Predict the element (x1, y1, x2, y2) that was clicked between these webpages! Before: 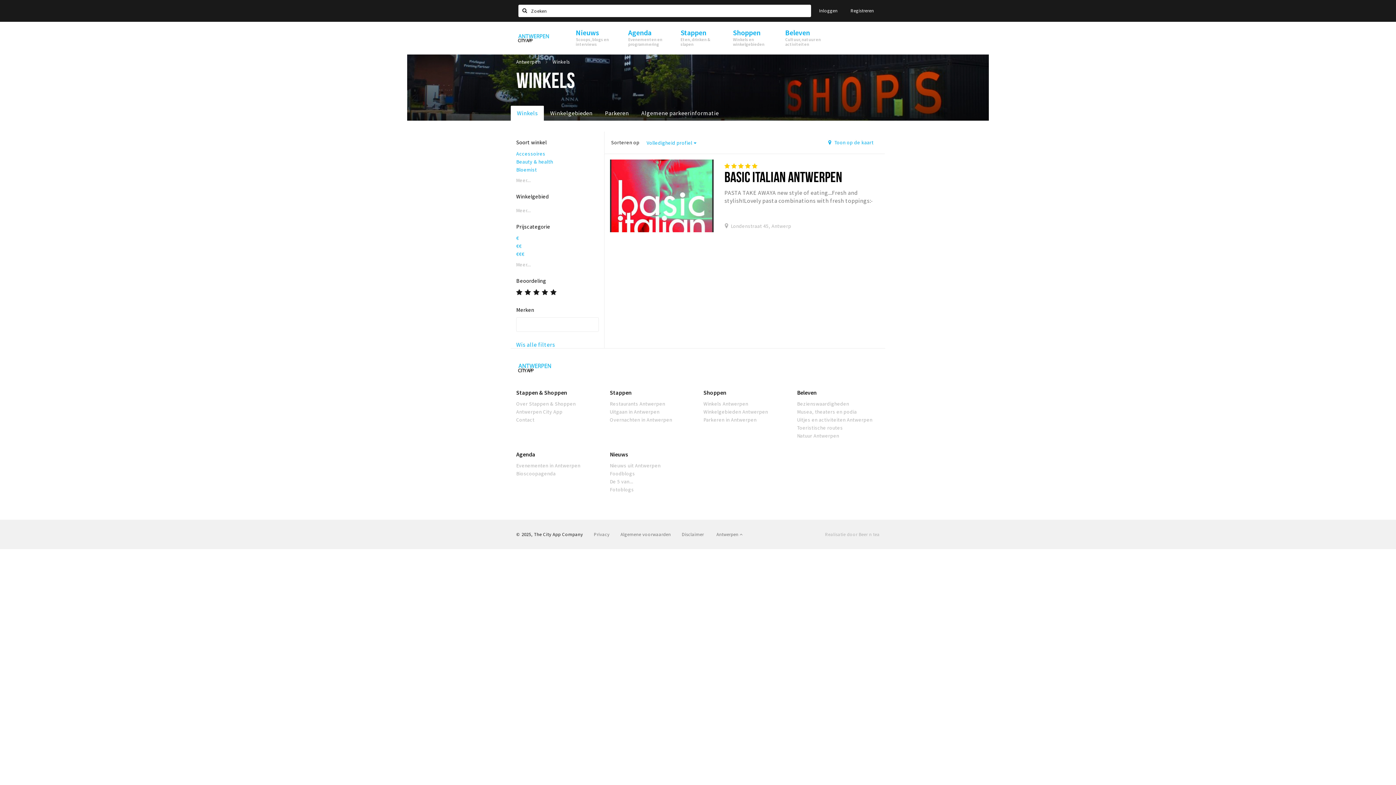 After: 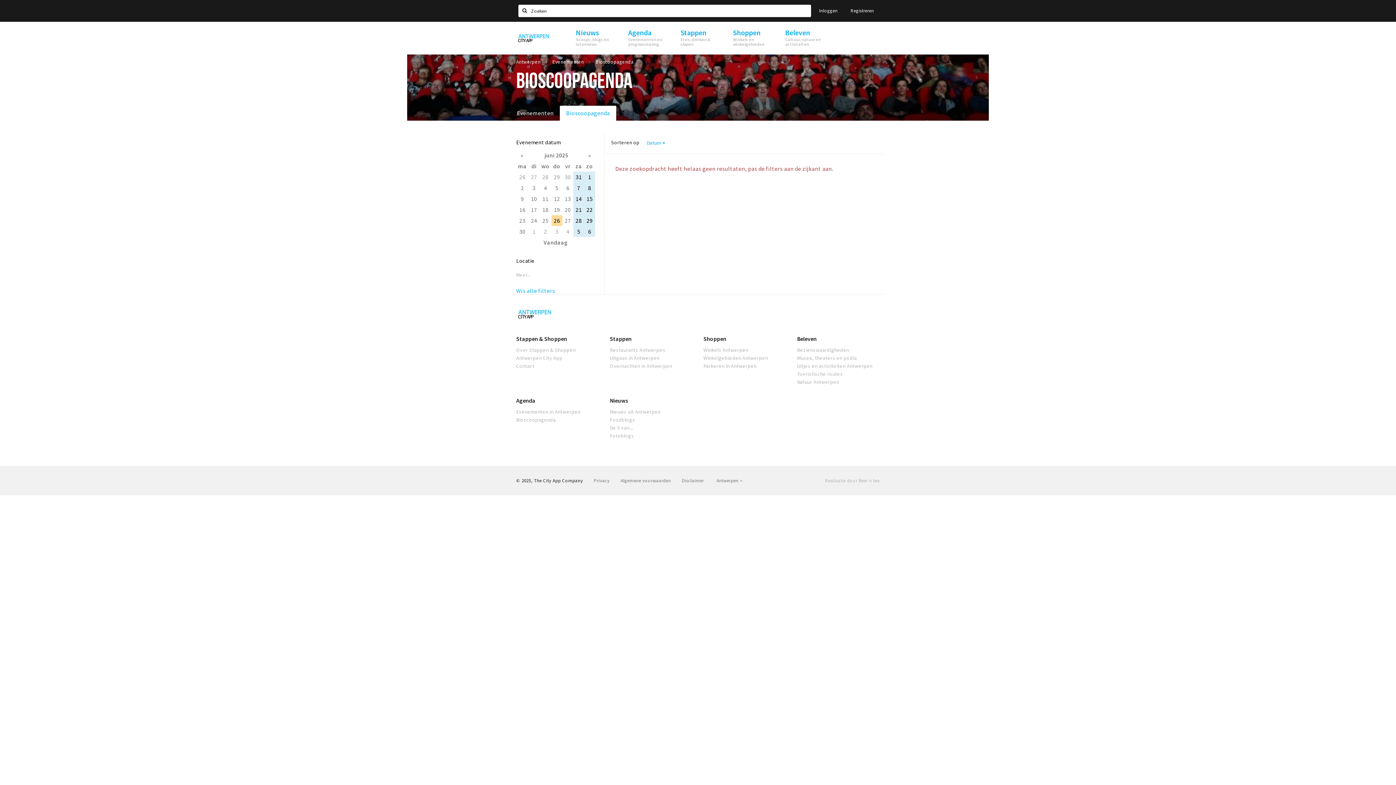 Action: label: Bioscoopagenda bbox: (516, 469, 599, 477)